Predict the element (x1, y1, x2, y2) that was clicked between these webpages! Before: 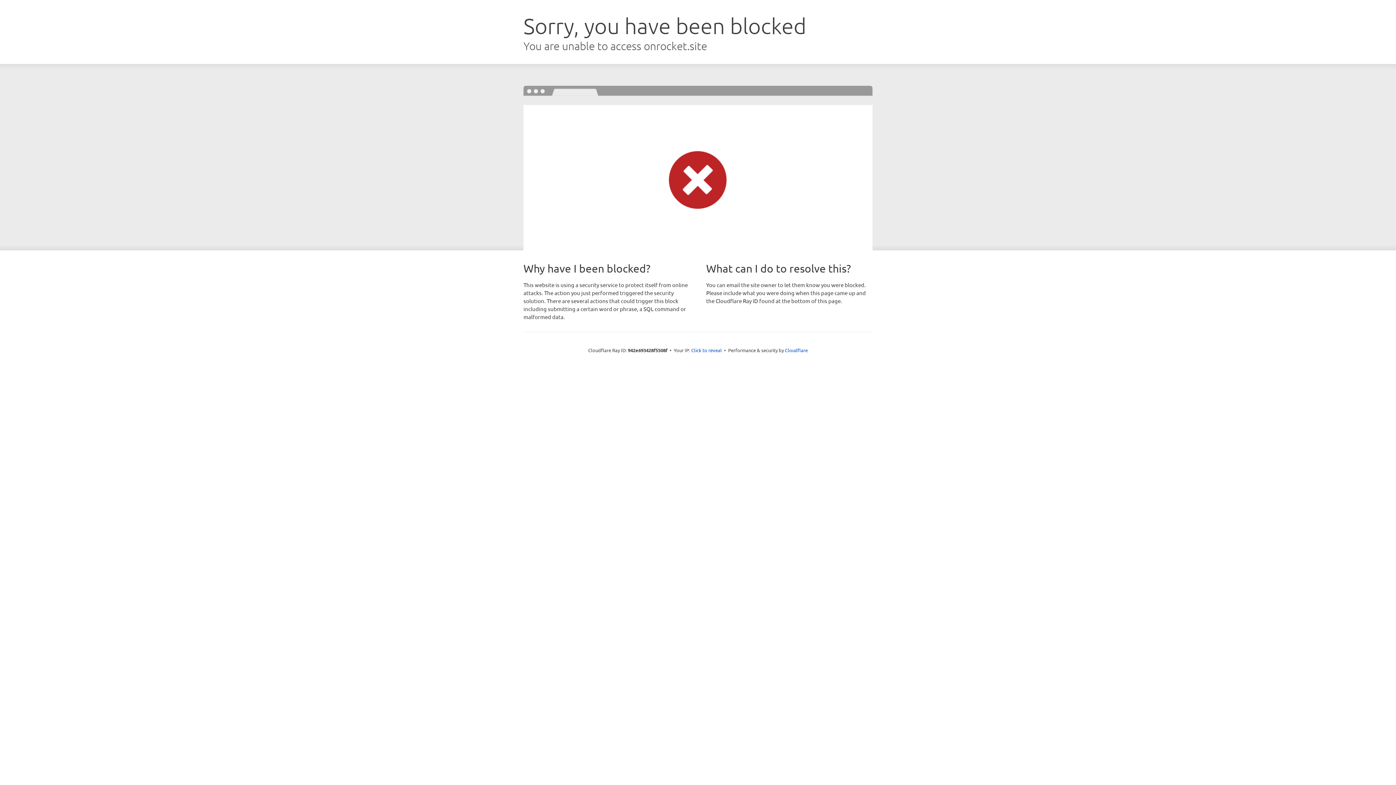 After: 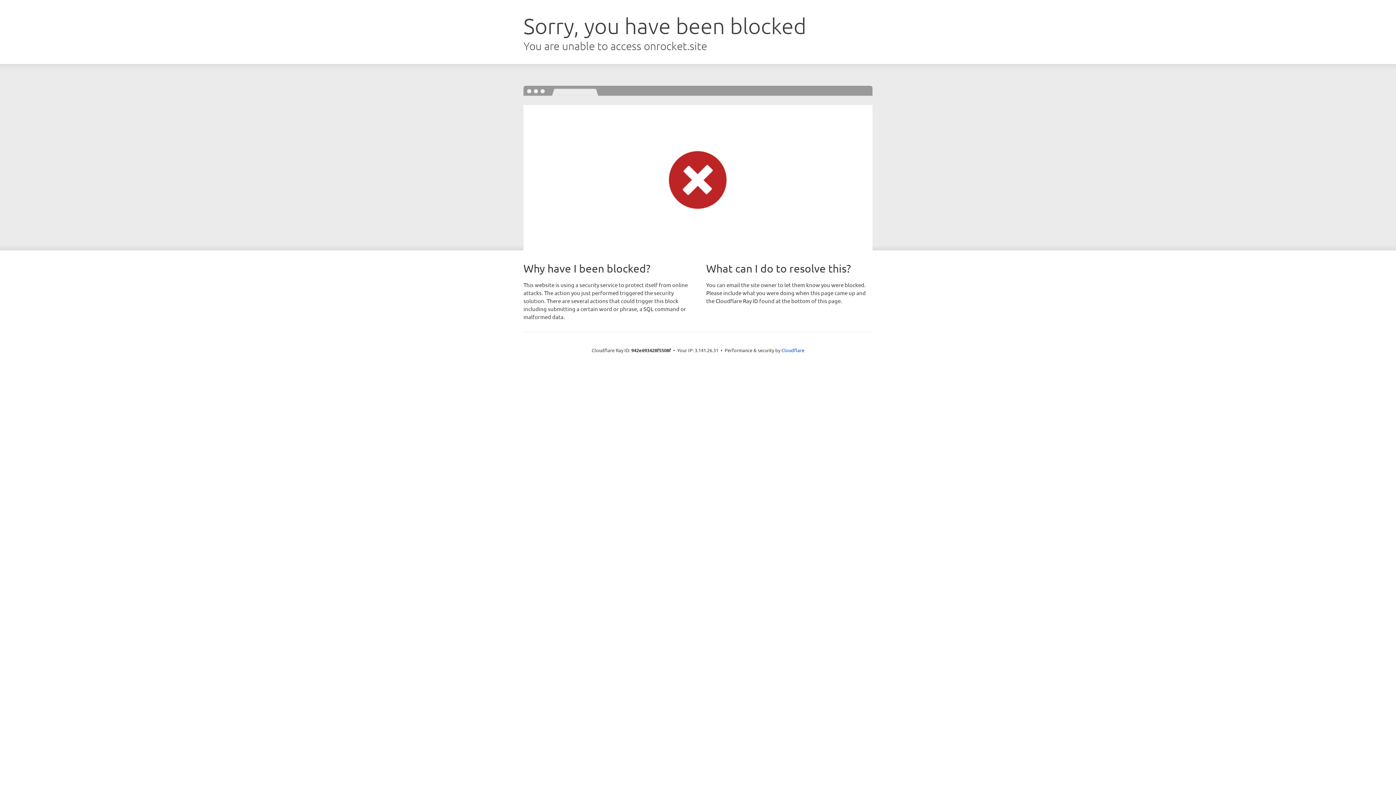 Action: bbox: (691, 346, 722, 353) label: Click to reveal